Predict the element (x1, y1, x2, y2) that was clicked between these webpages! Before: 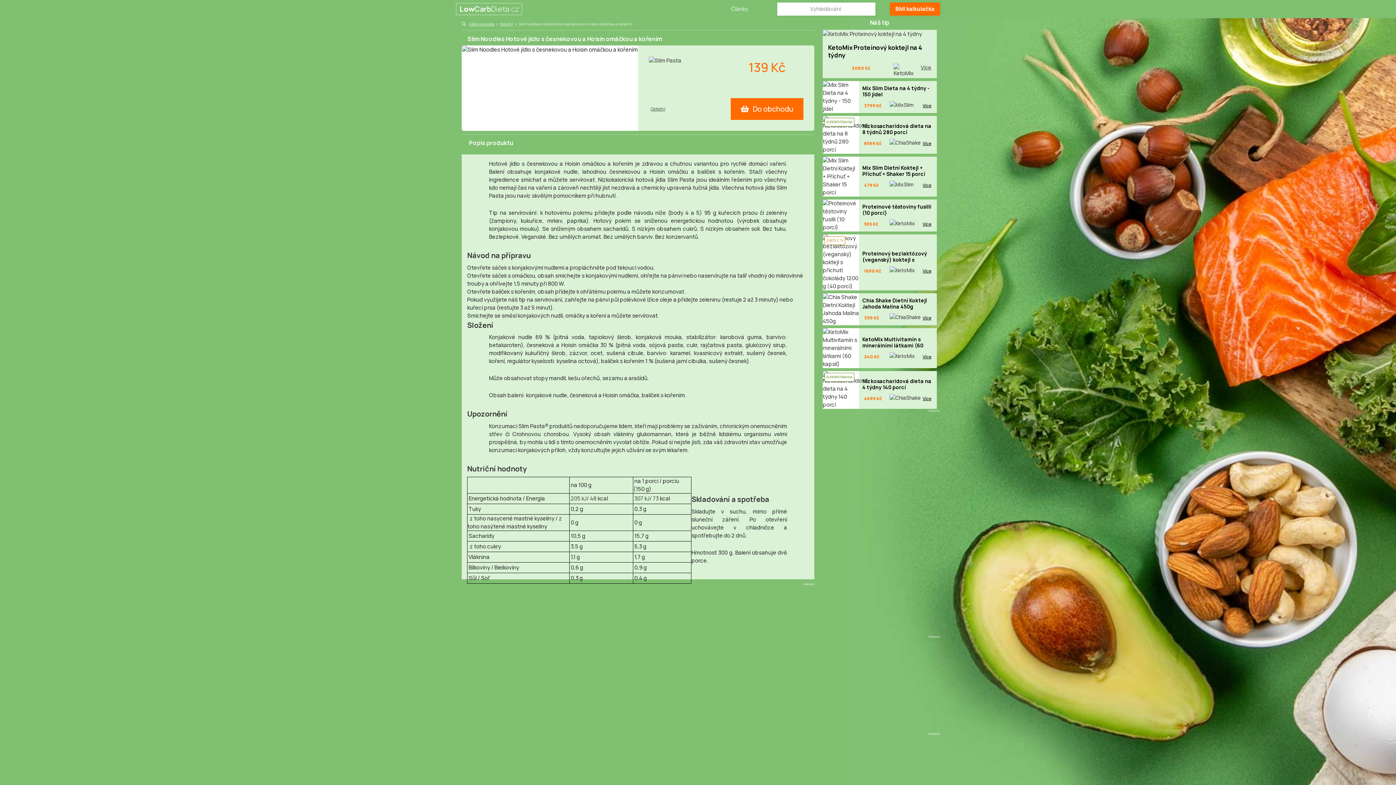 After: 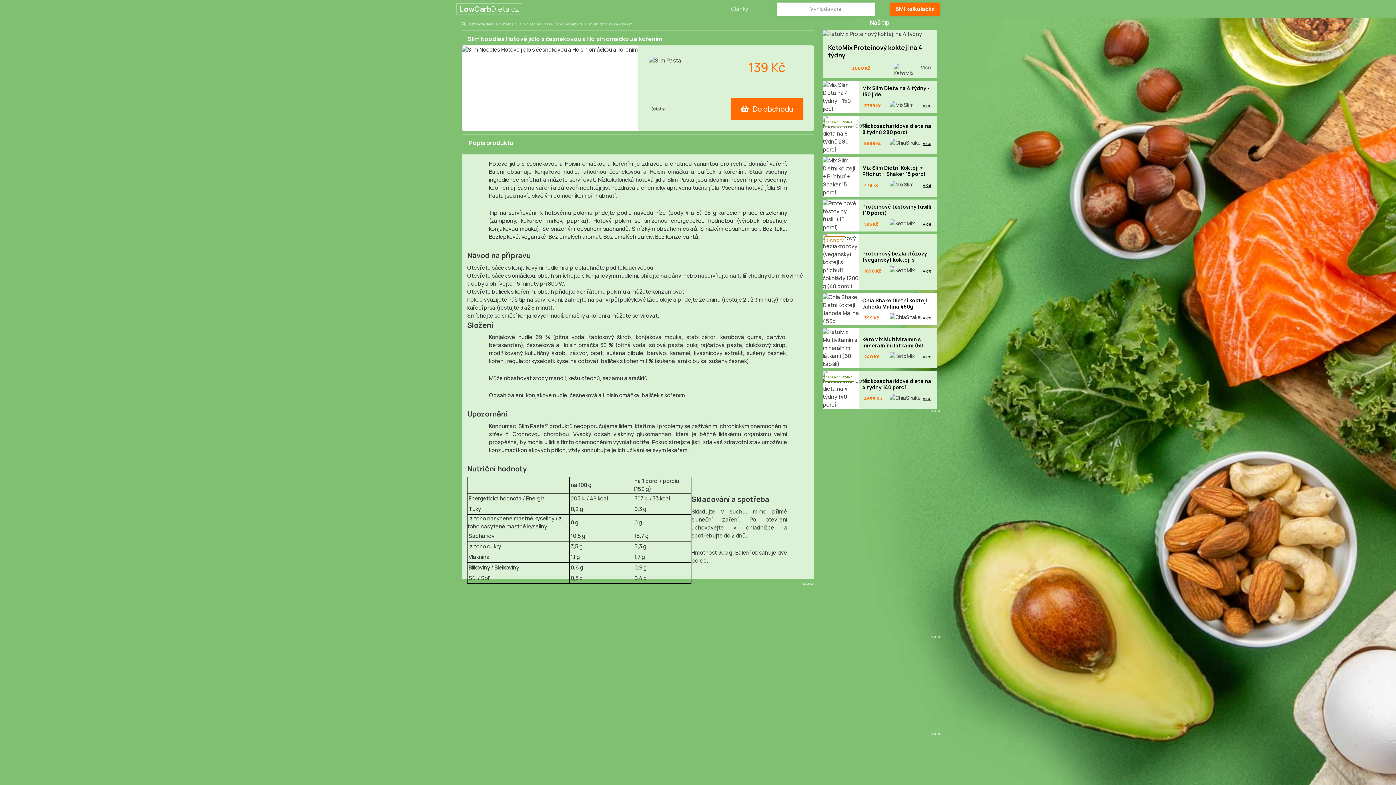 Action: bbox: (862, 313, 881, 323) label: 399 Kč